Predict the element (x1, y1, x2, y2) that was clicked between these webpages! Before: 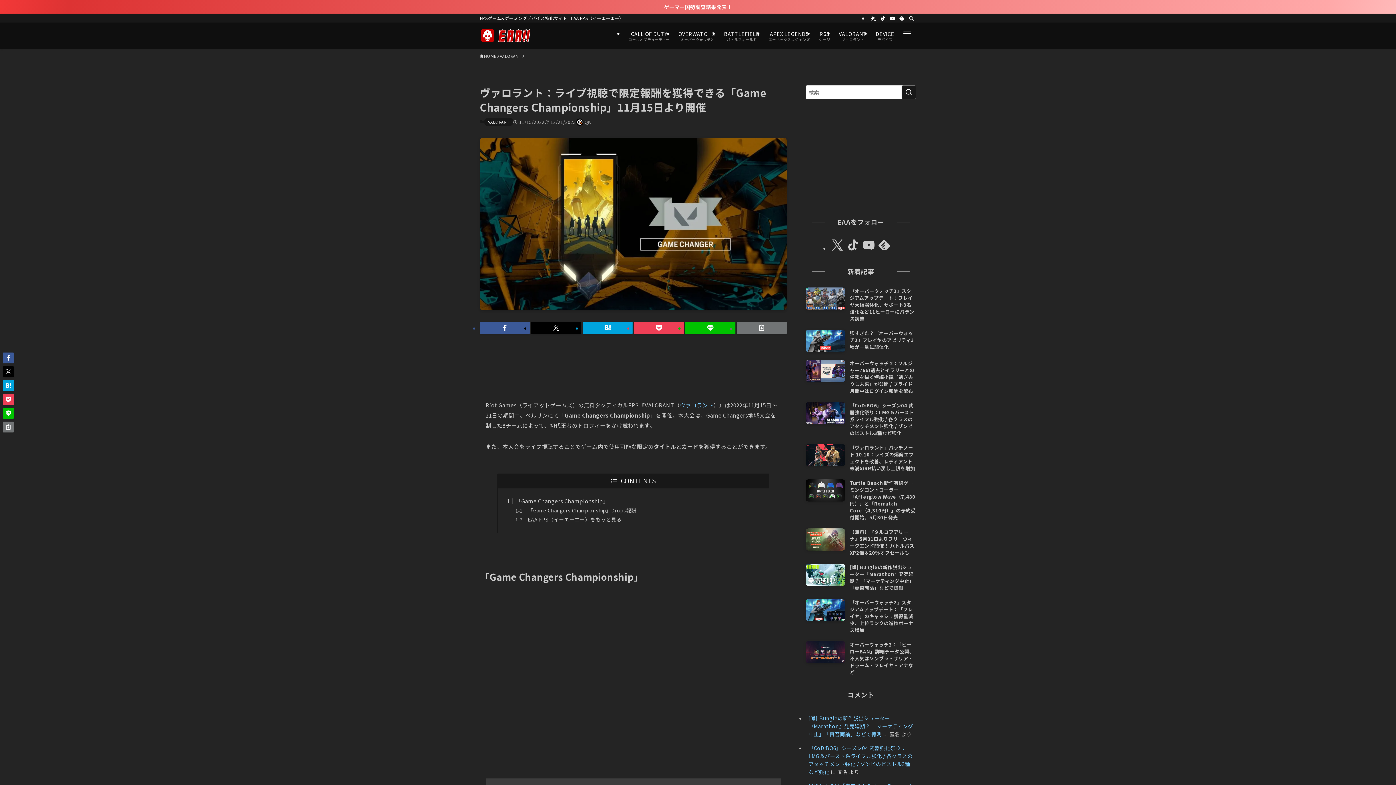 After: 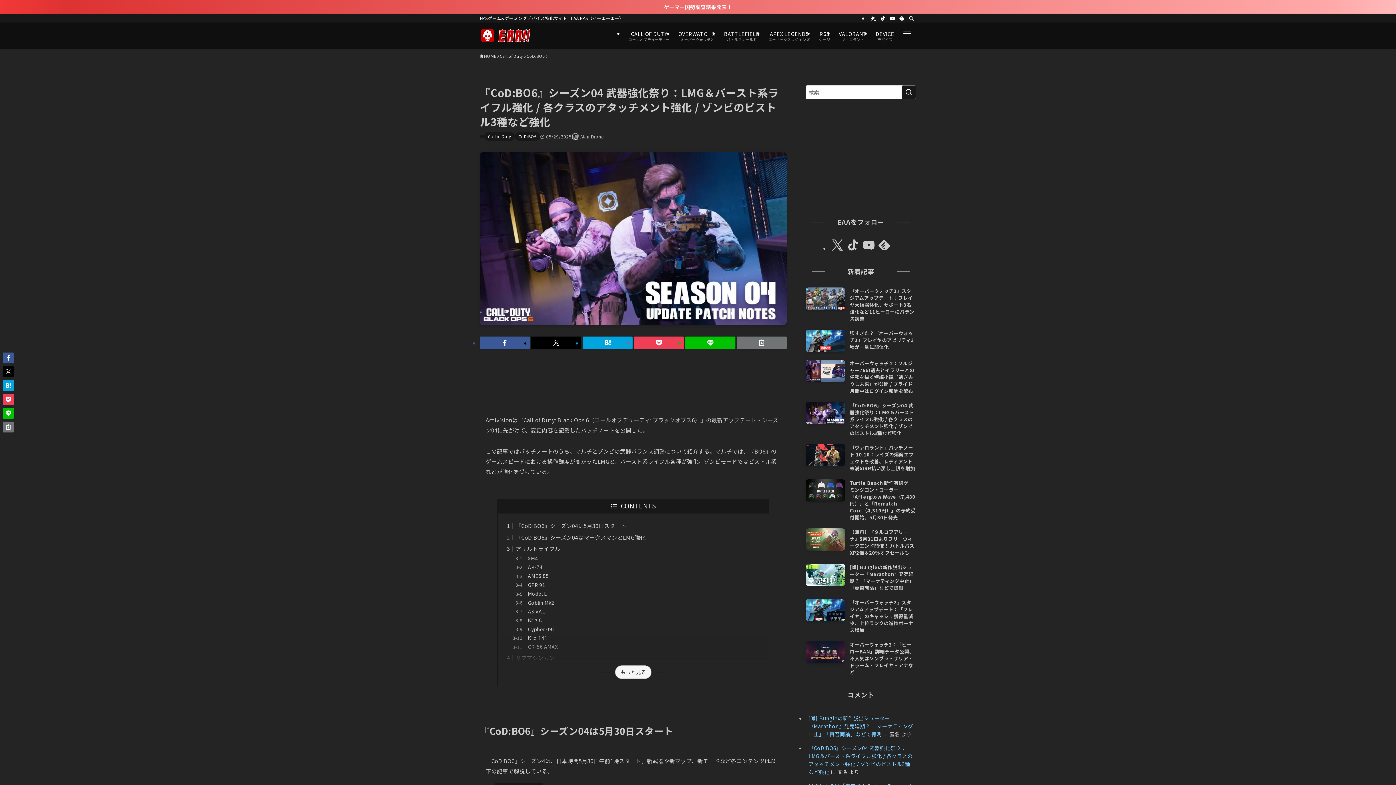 Action: label: 『CoD:BO6』シーズン04 武器強化祭り：LMG＆バースト系ライフル強化 / 各クラスのアタッチメント強化 / ゾンビのピストル3種など強化 bbox: (805, 402, 916, 436)